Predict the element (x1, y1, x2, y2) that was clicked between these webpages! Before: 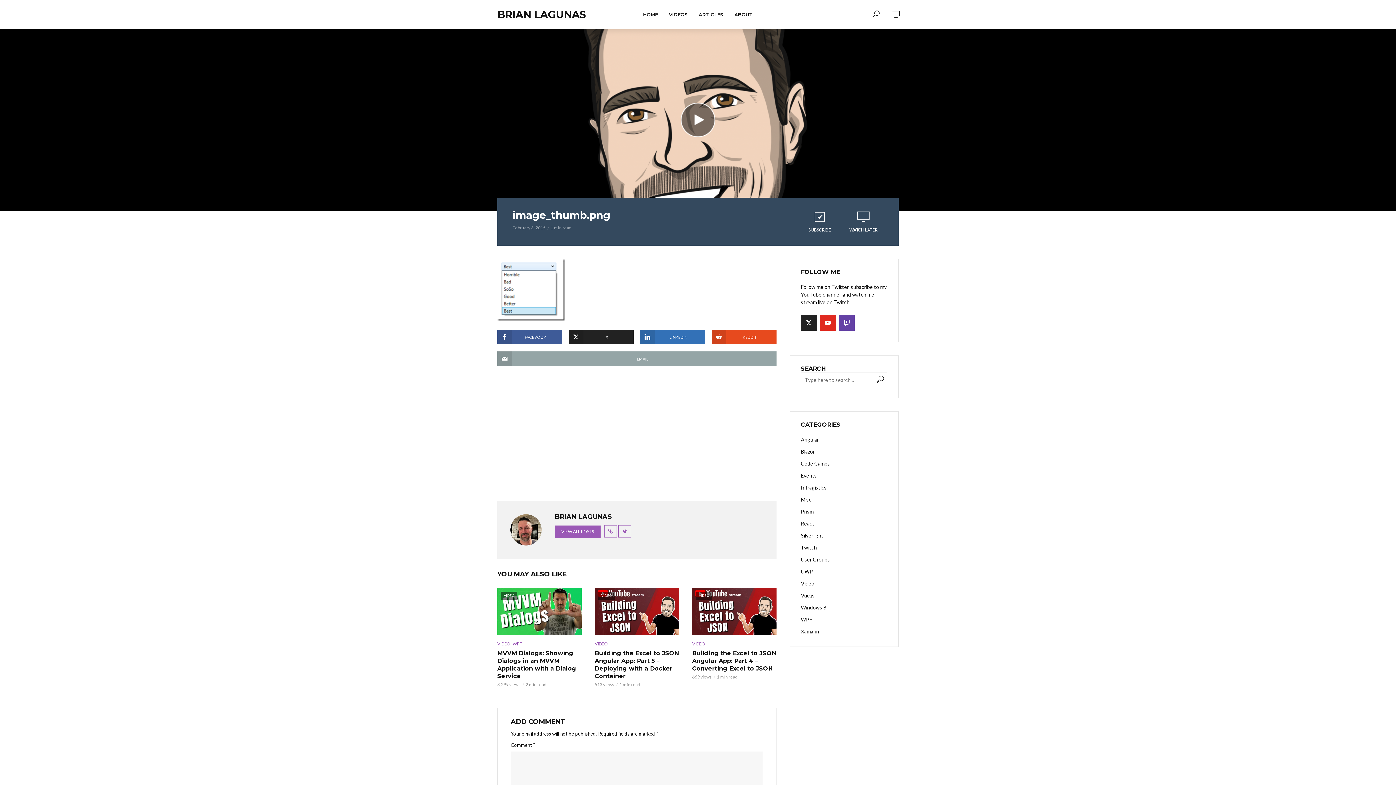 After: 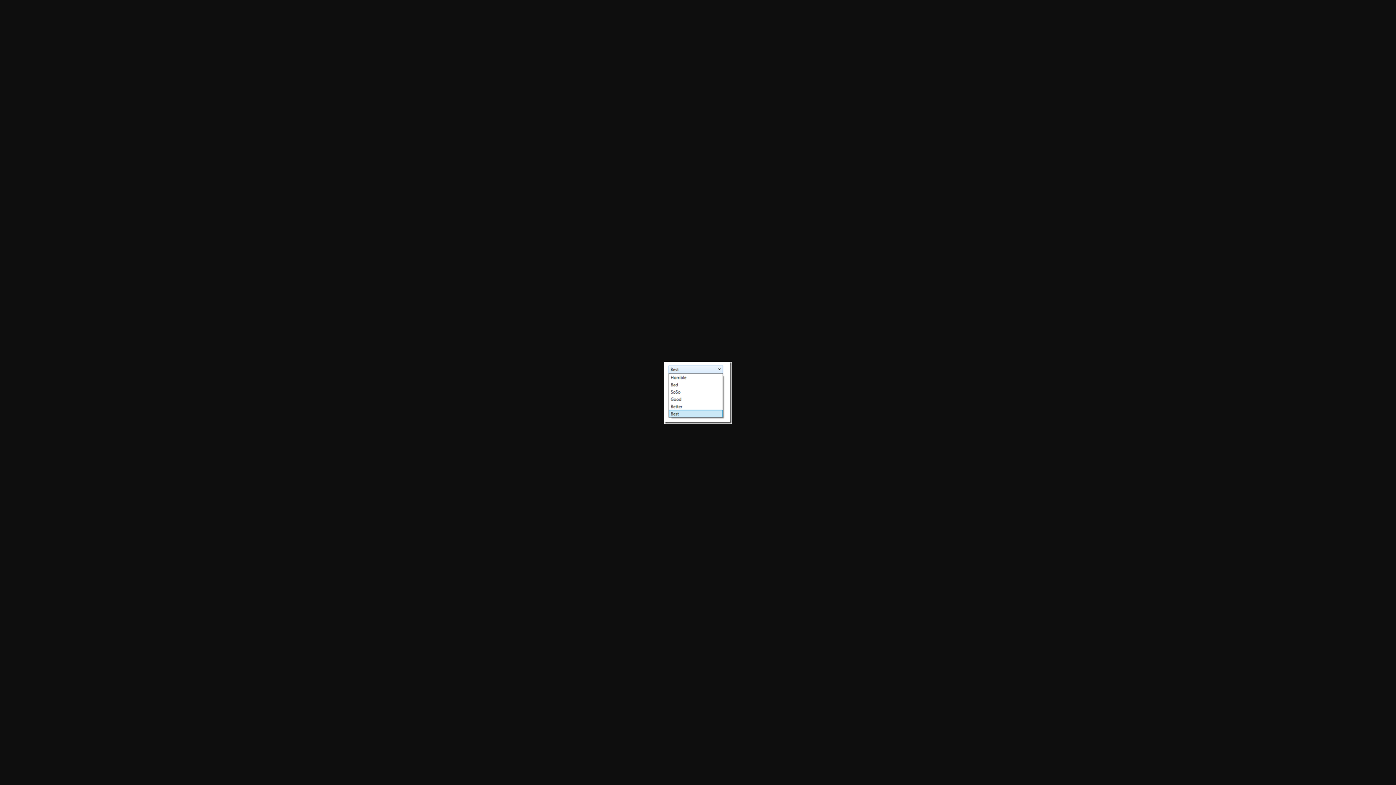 Action: bbox: (497, 285, 565, 292)